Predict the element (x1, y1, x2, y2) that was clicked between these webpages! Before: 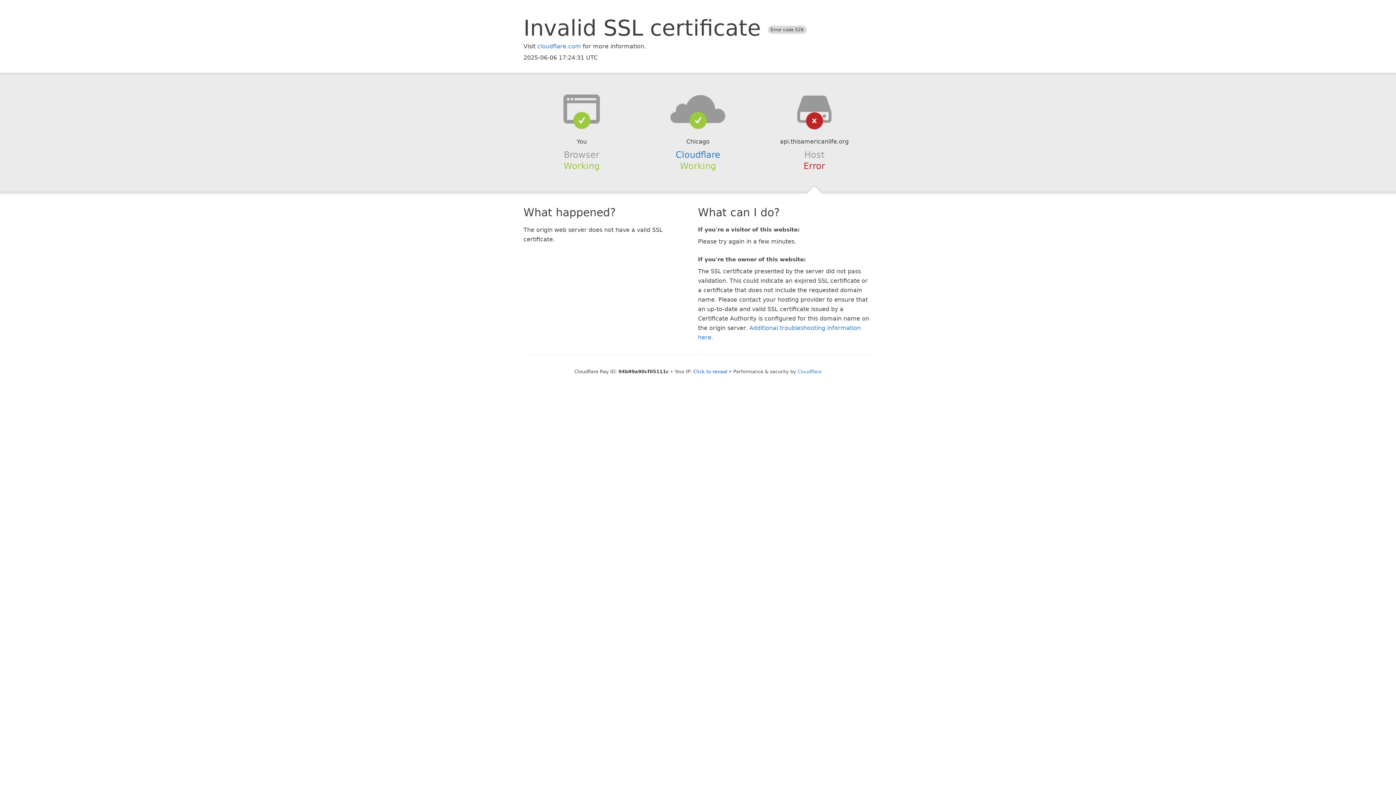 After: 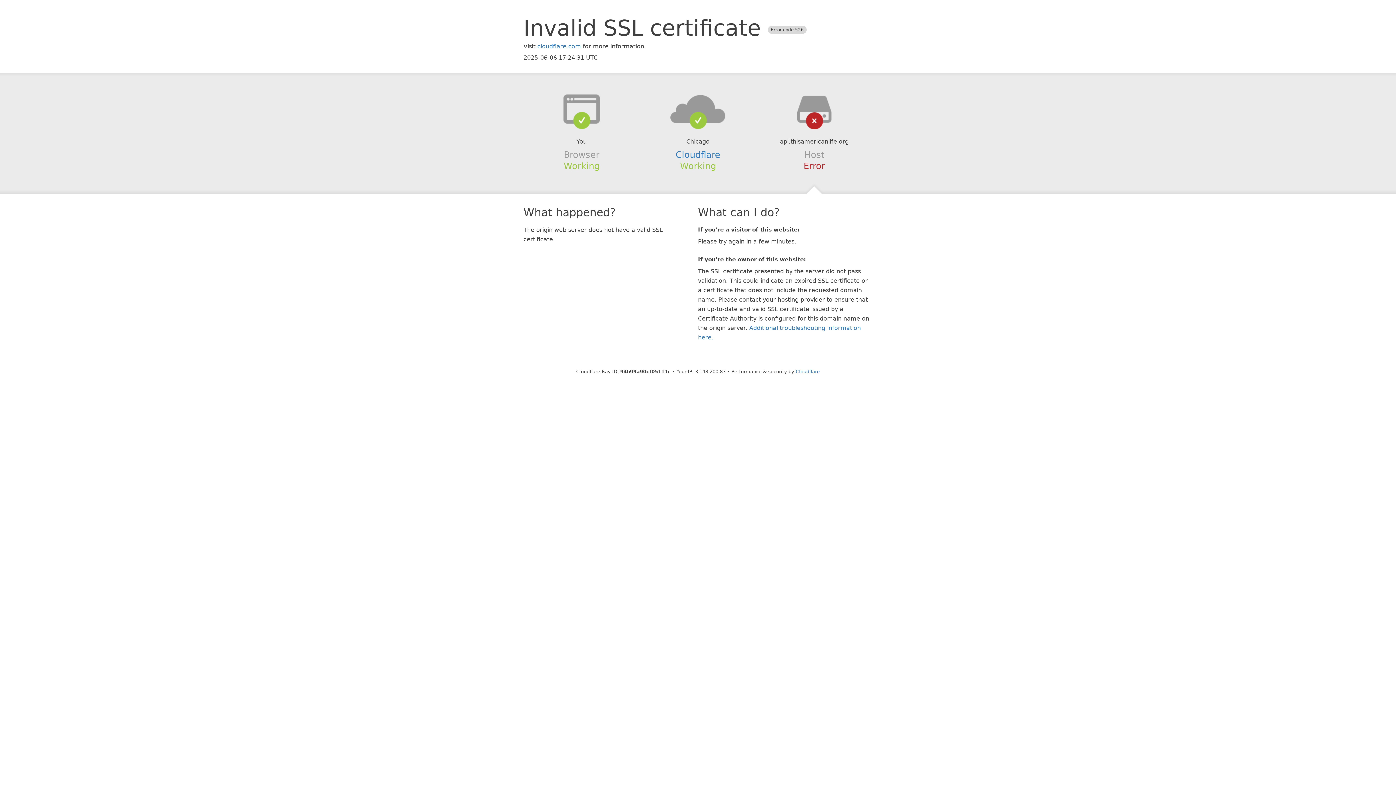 Action: label: Click to reveal bbox: (693, 368, 727, 374)